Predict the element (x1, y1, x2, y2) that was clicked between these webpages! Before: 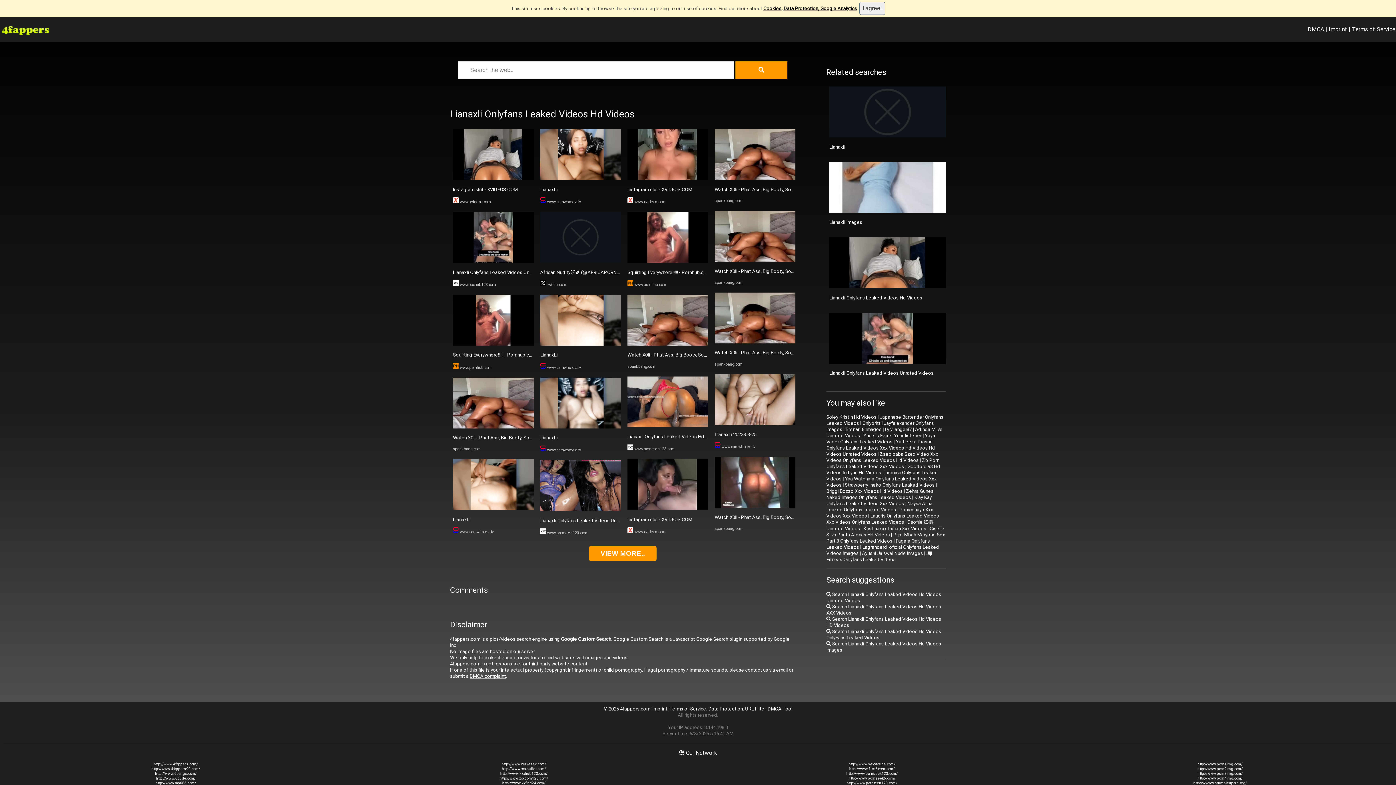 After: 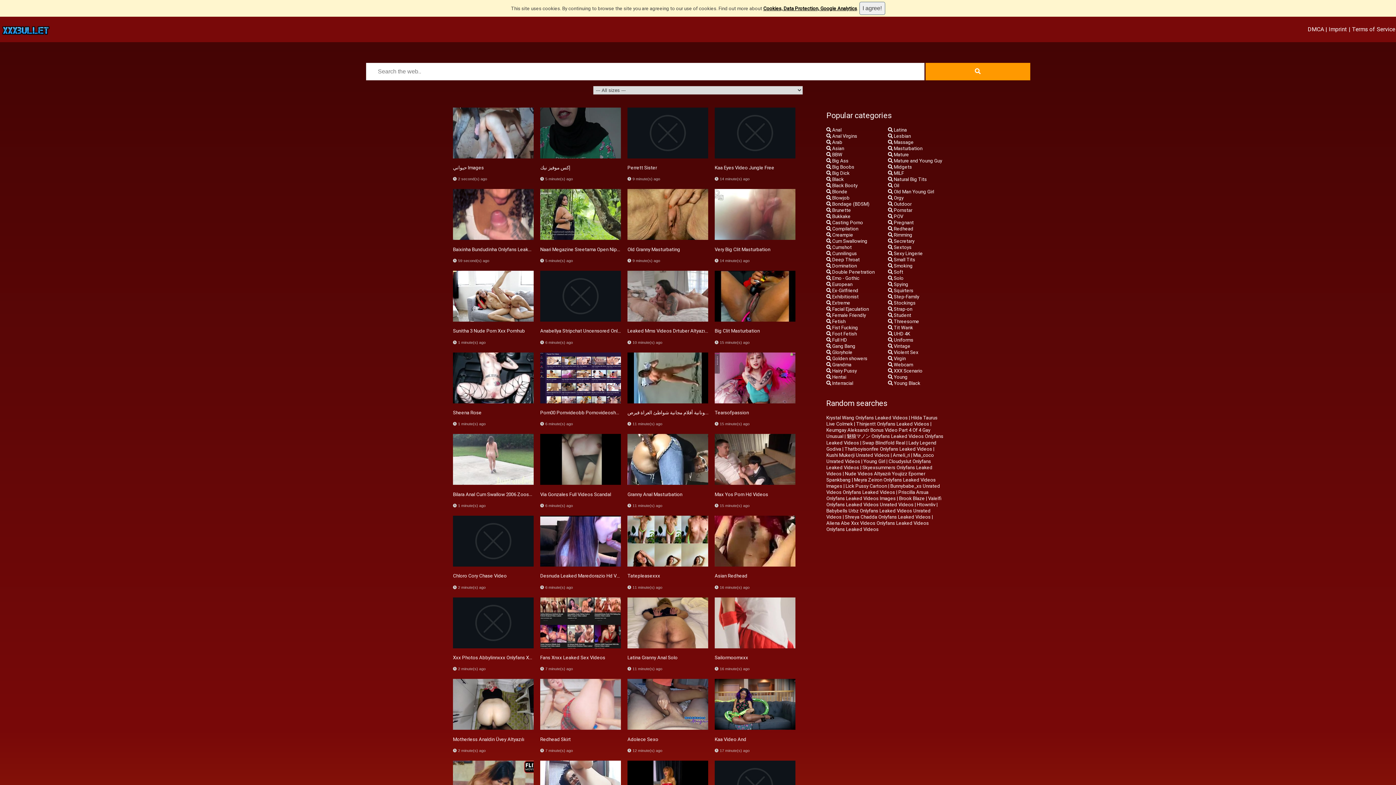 Action: bbox: (826, 653, 946, 659)